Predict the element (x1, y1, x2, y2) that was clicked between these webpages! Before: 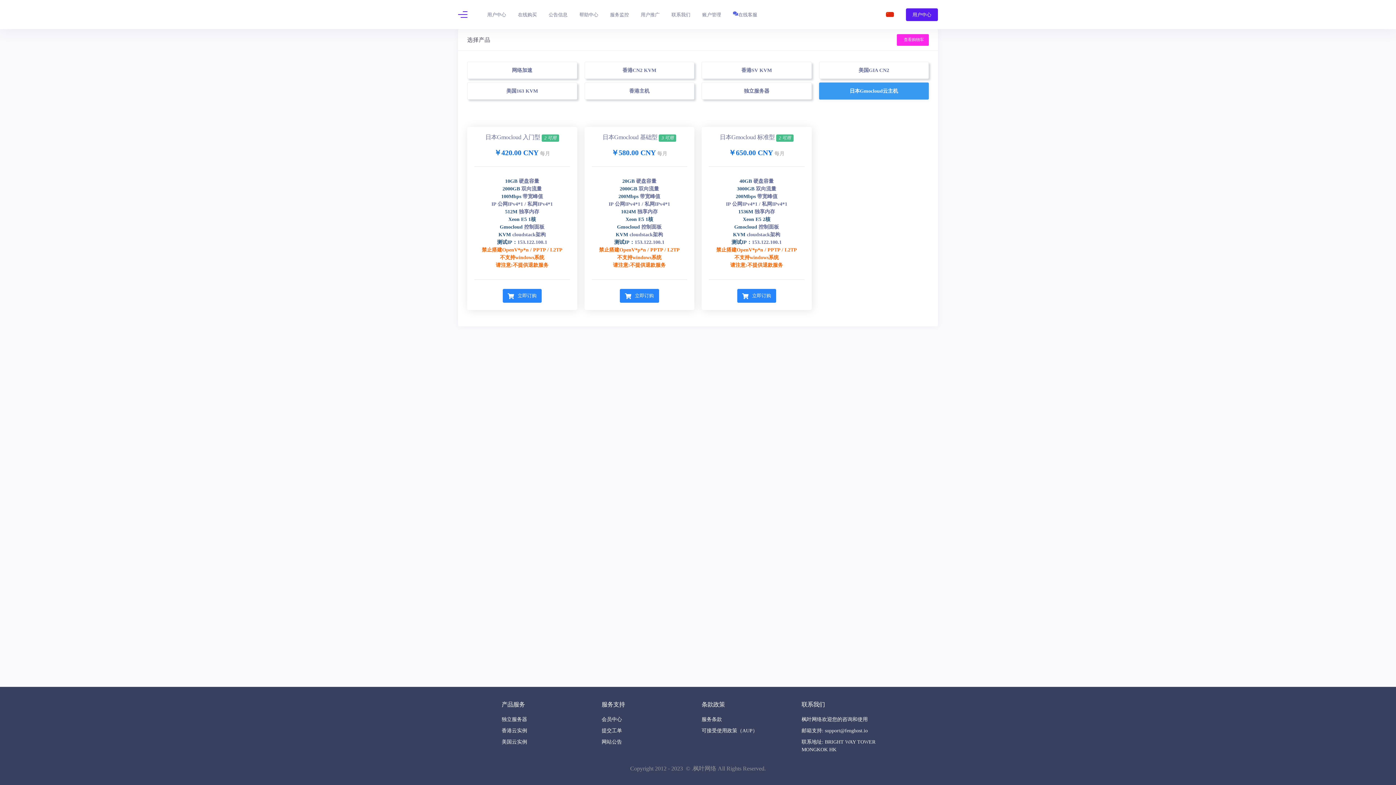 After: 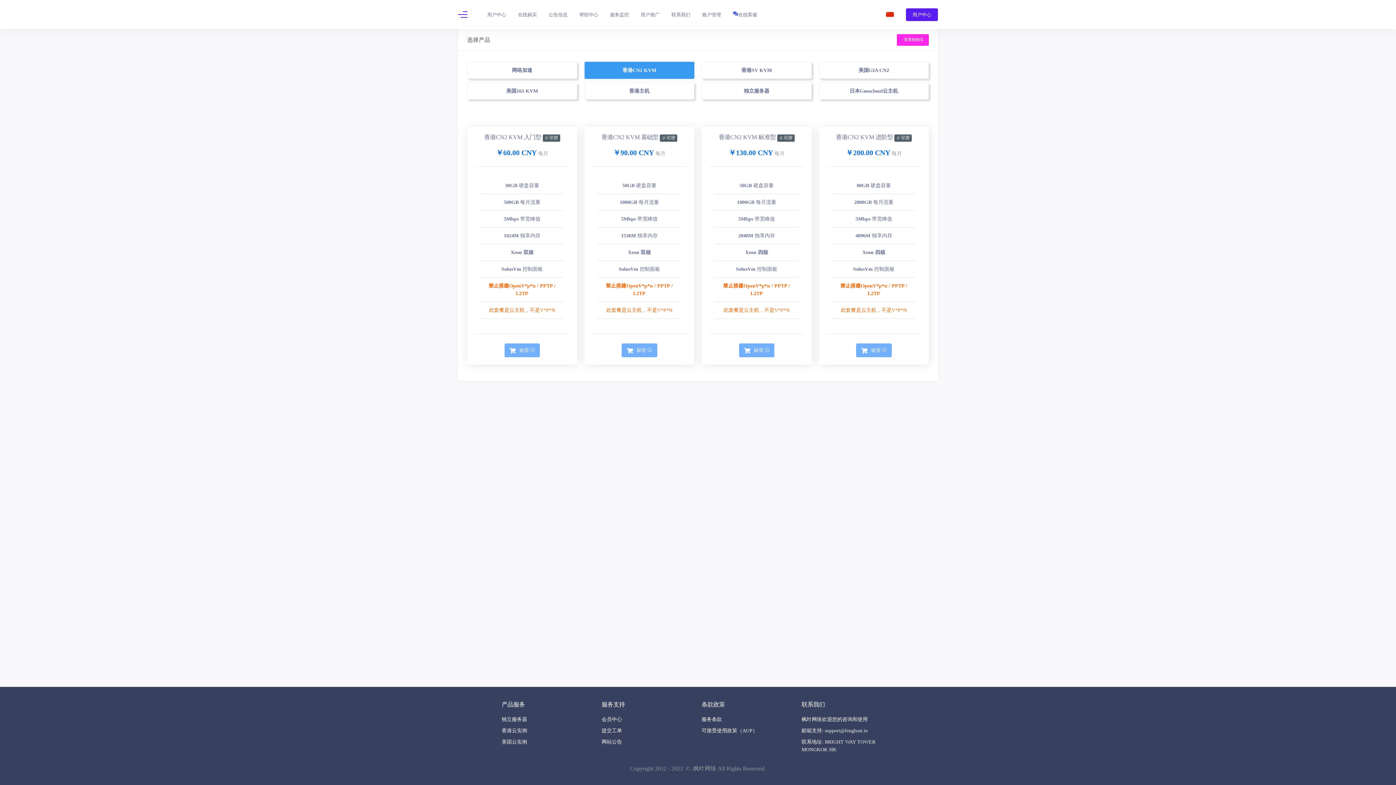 Action: bbox: (588, 65, 690, 74) label: 香港CN2 KVM